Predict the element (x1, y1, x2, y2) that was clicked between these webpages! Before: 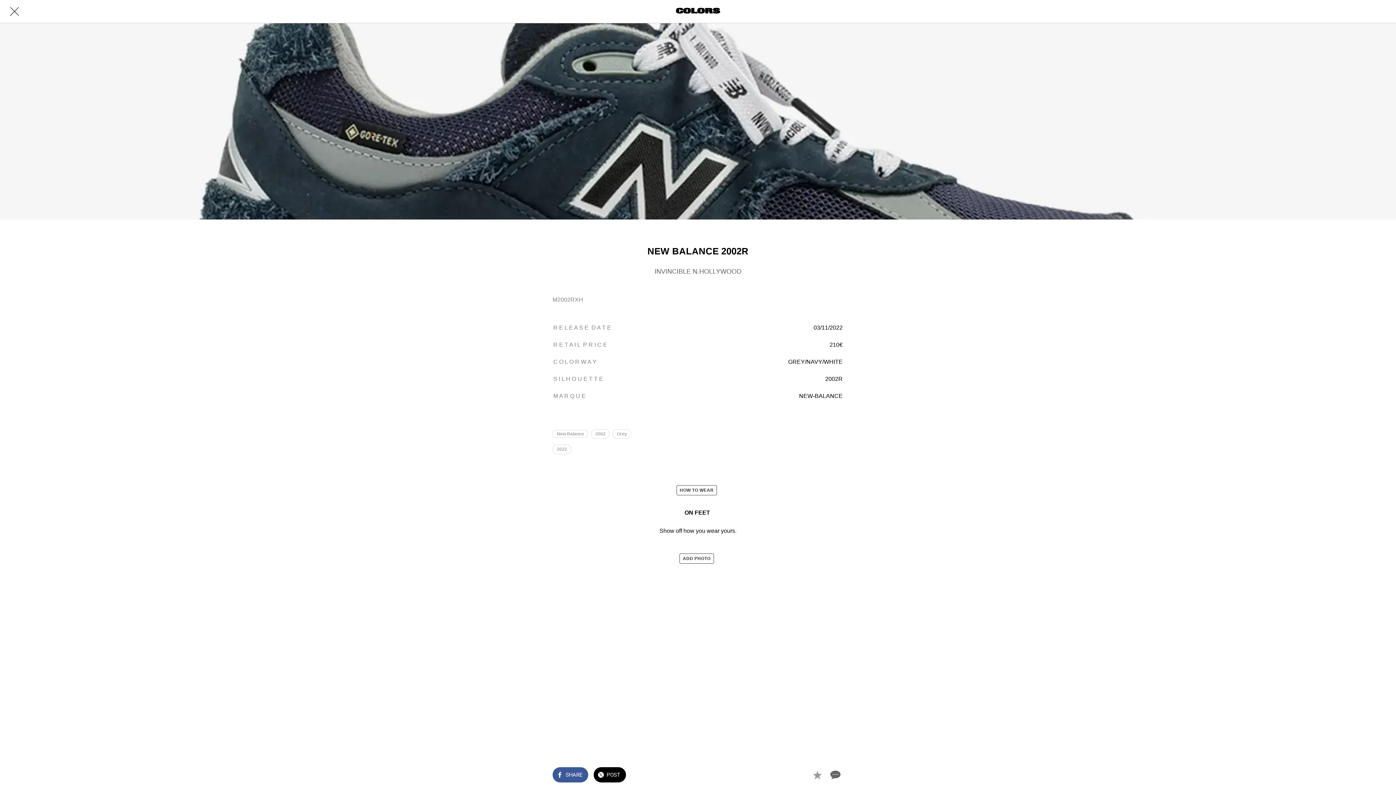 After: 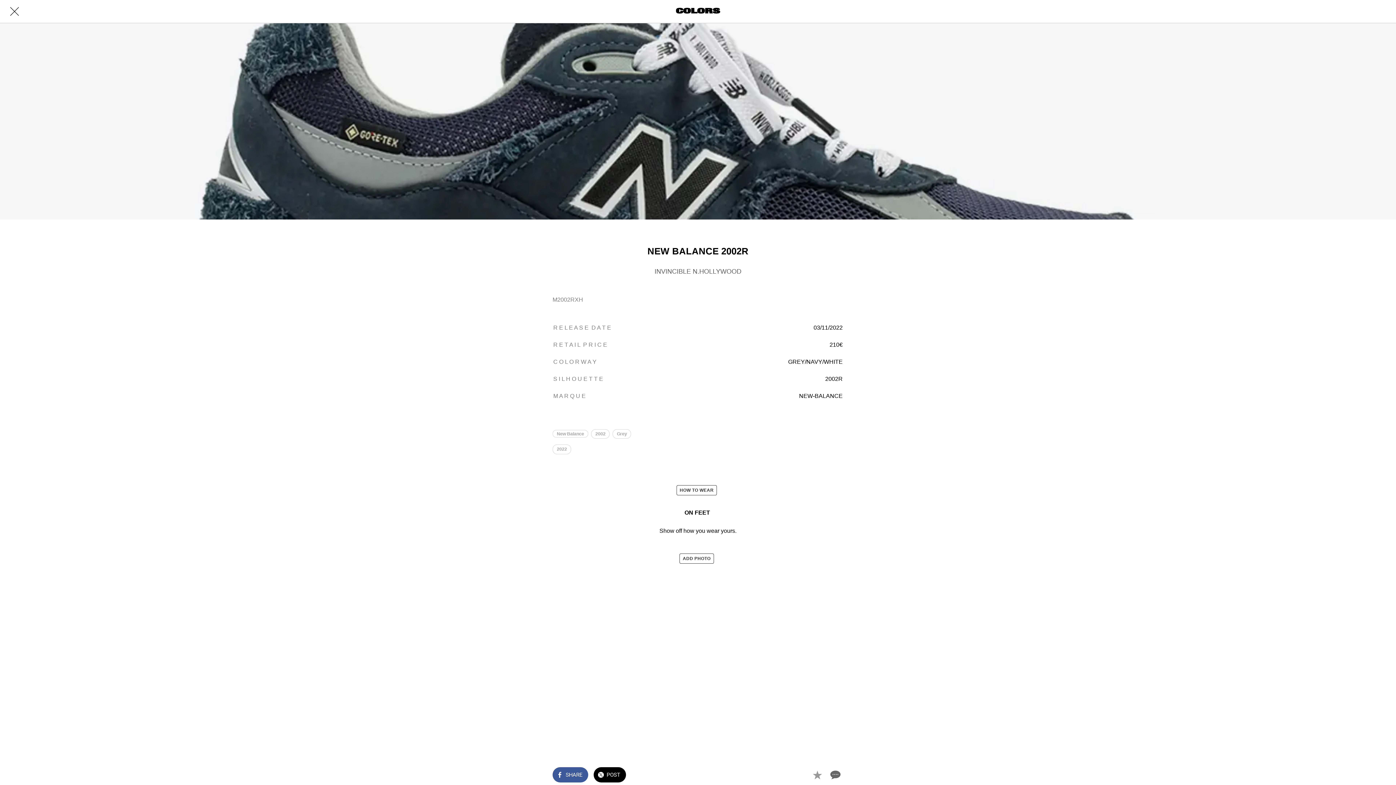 Action: label: Comments bbox: (826, 766, 843, 784)